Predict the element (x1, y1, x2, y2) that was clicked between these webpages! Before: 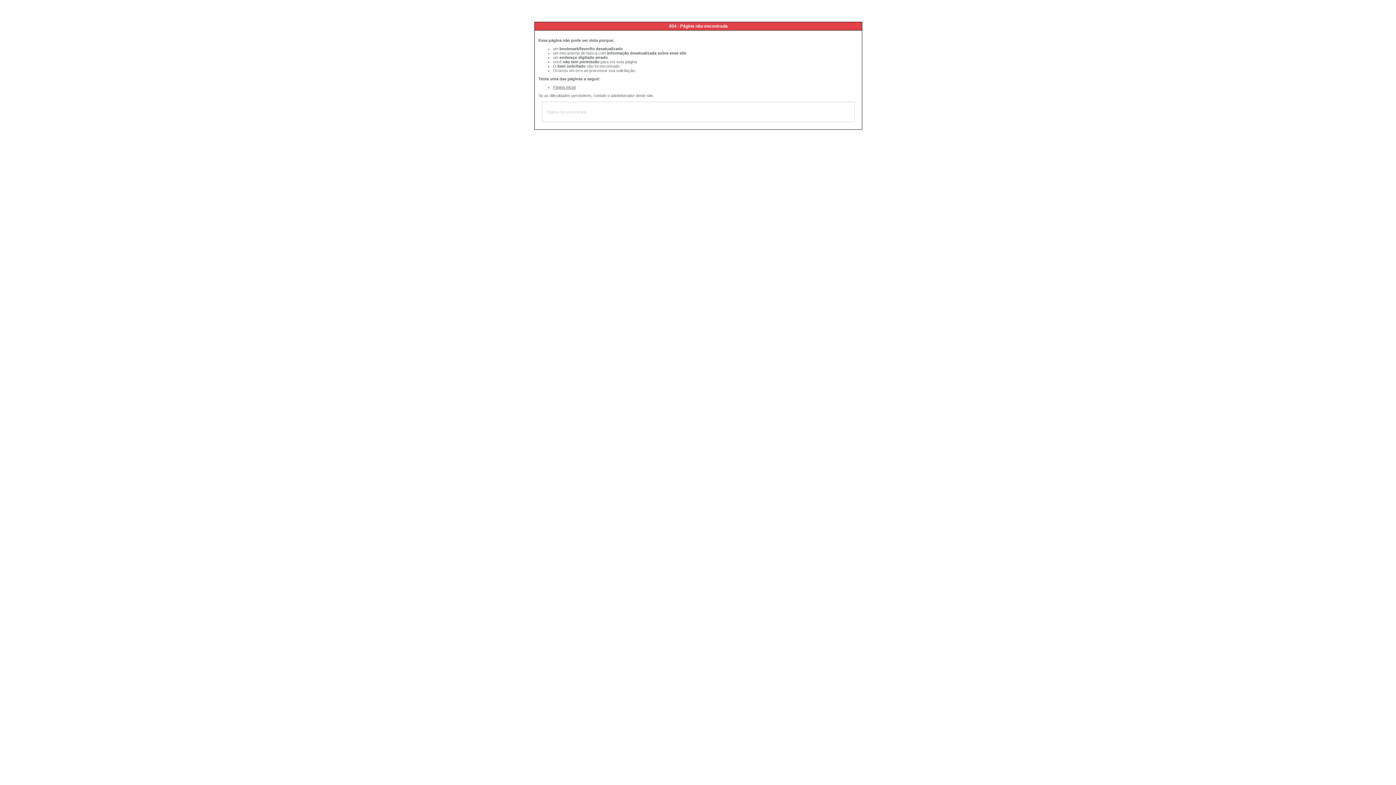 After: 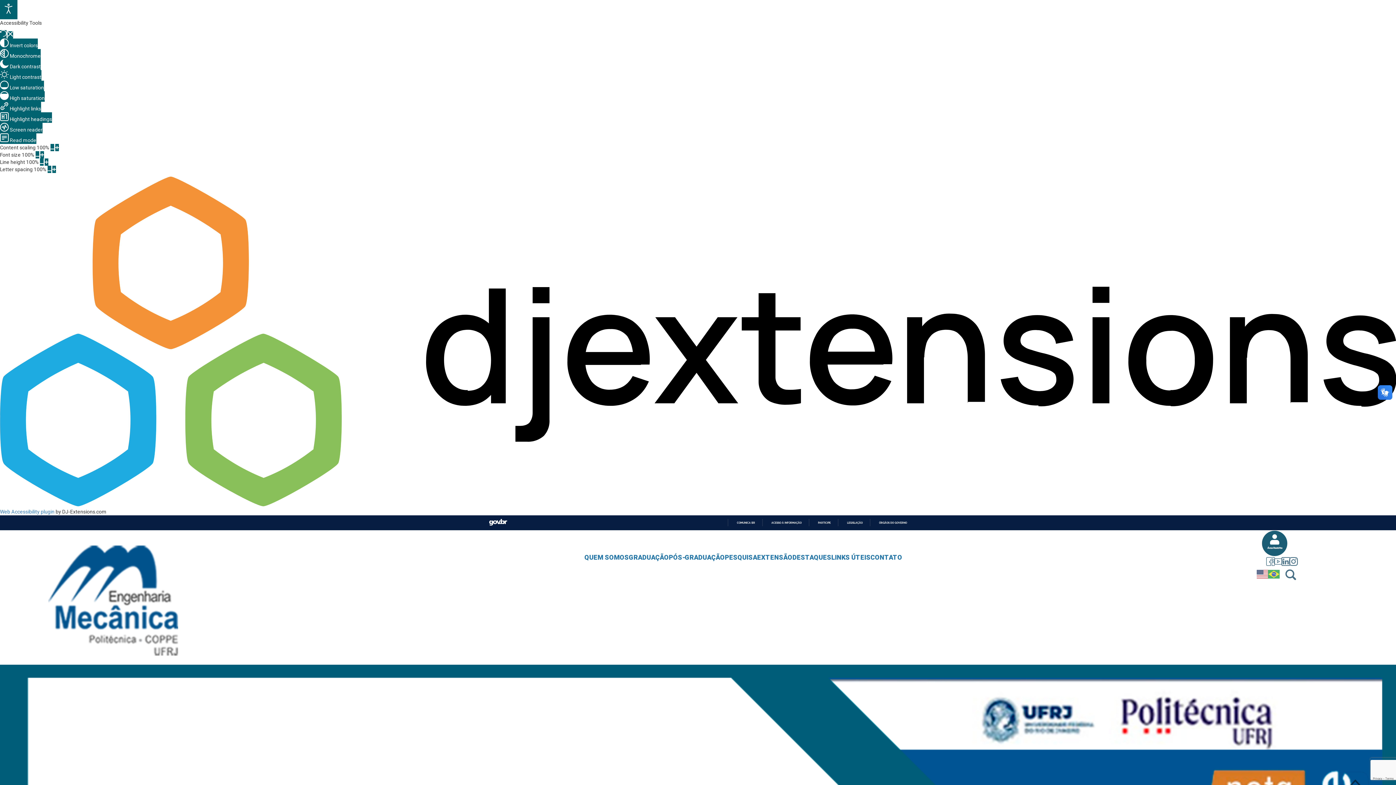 Action: bbox: (553, 85, 575, 89) label: Página inicial